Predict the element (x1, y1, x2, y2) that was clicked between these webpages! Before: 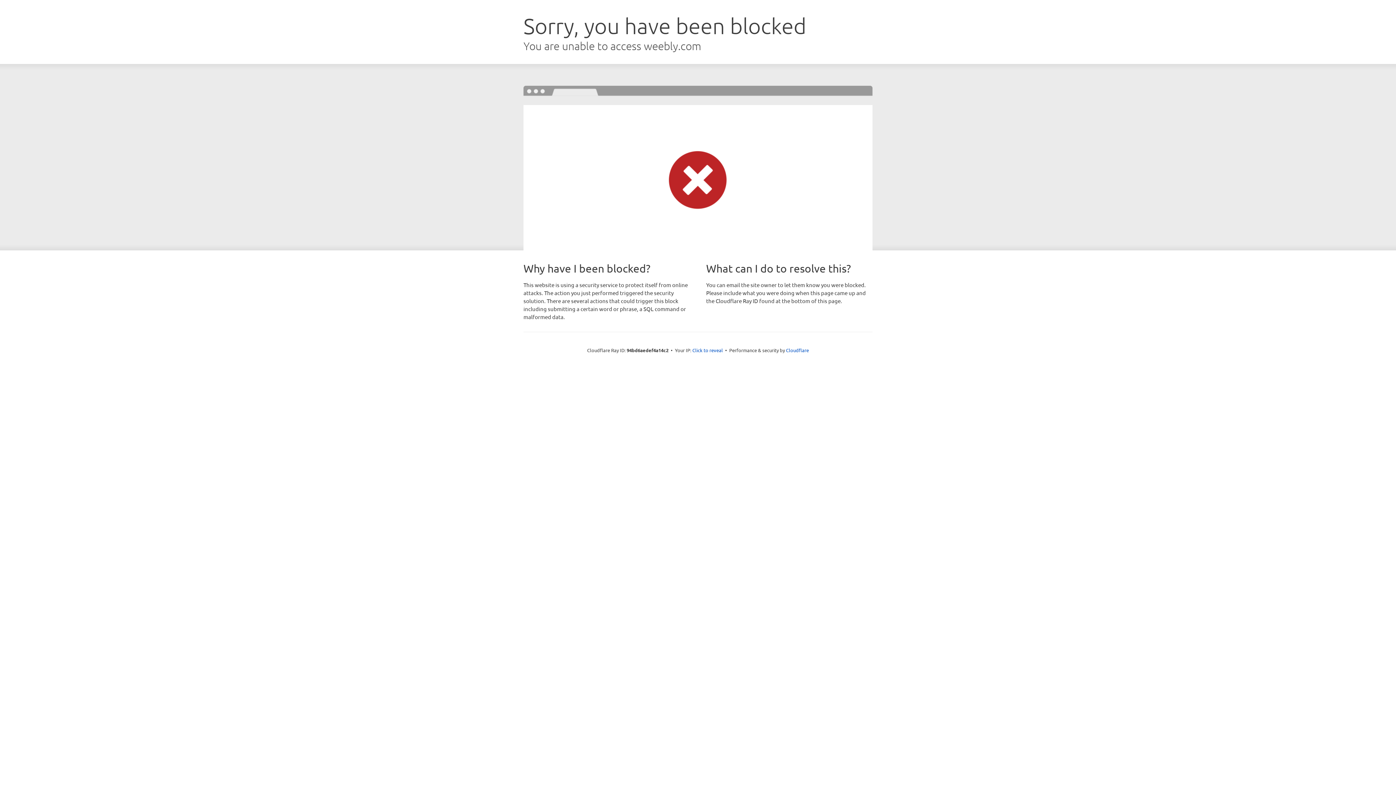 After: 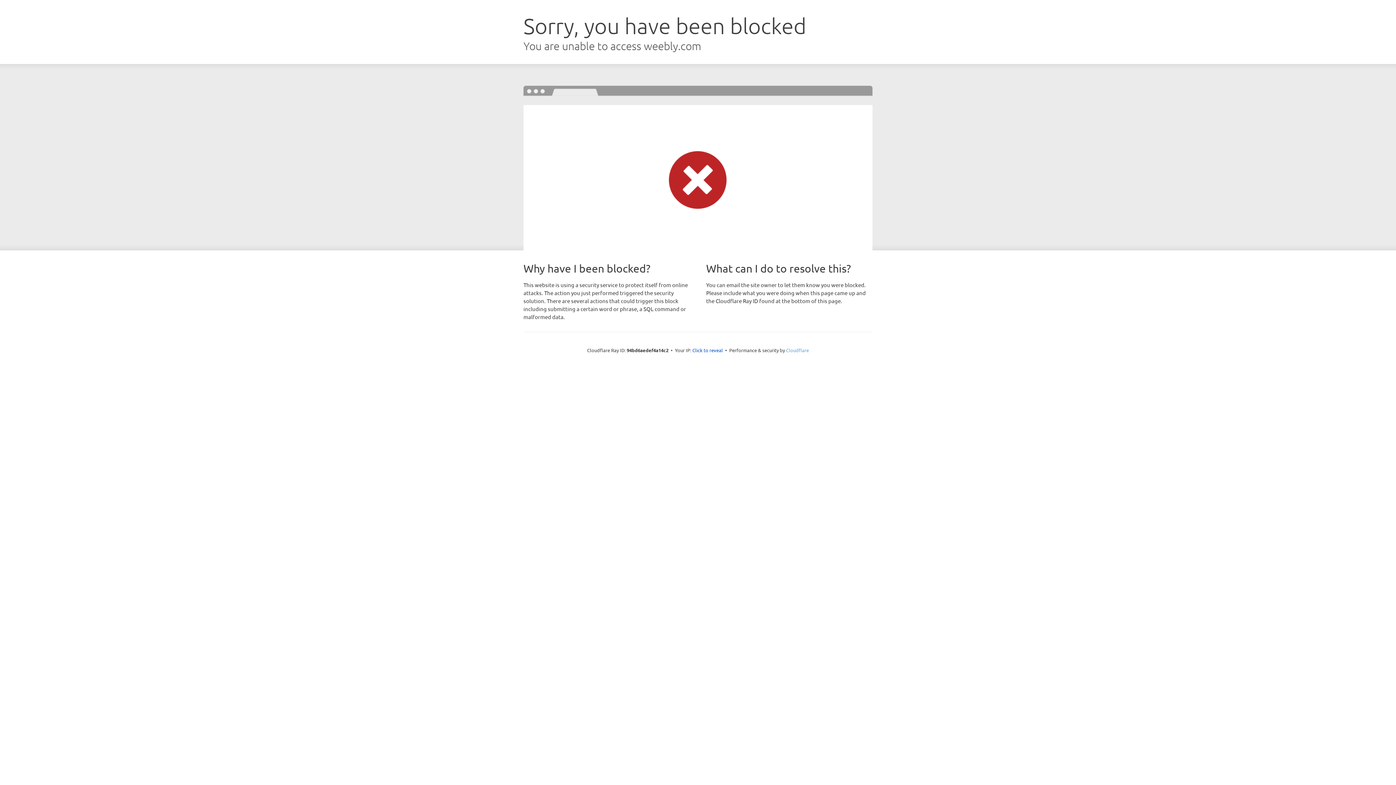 Action: label: Cloudflare bbox: (786, 347, 809, 353)